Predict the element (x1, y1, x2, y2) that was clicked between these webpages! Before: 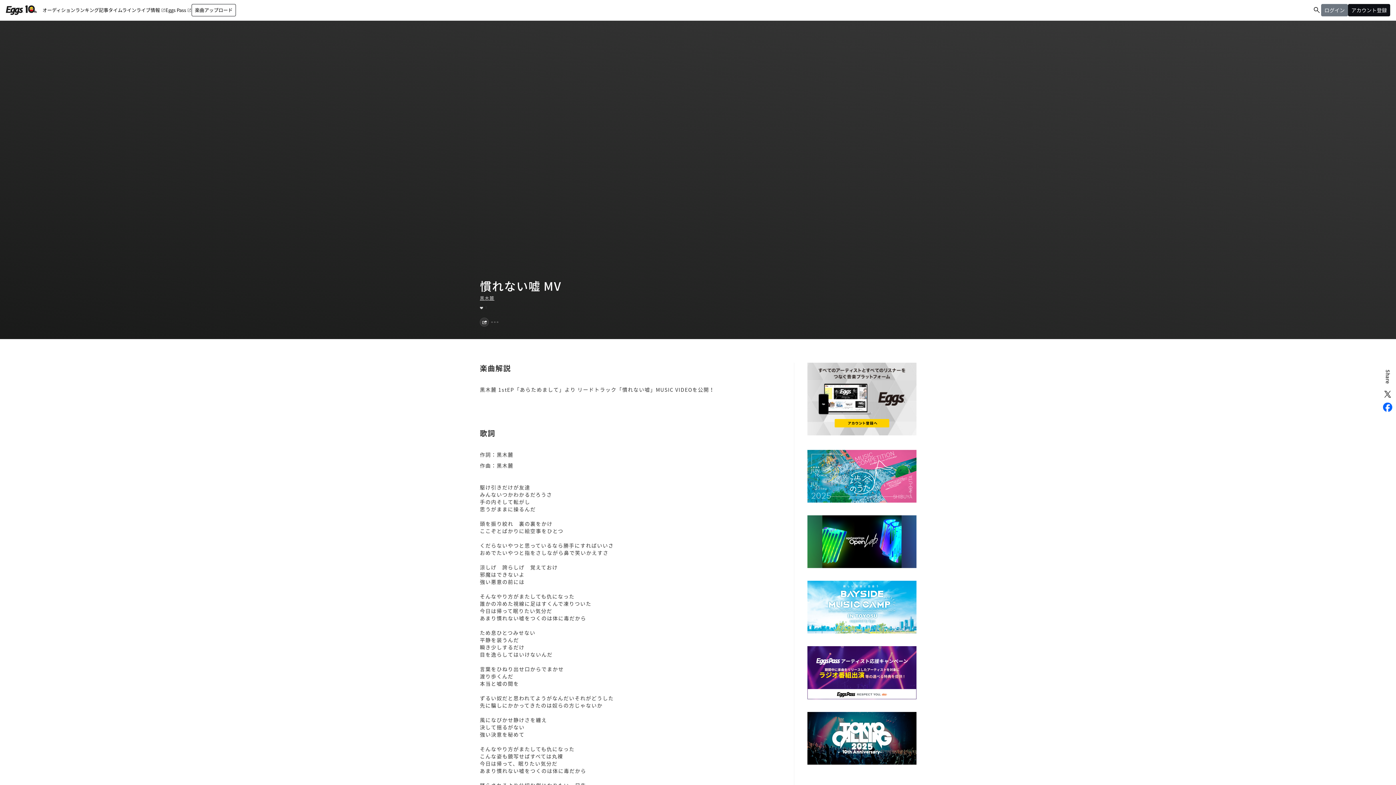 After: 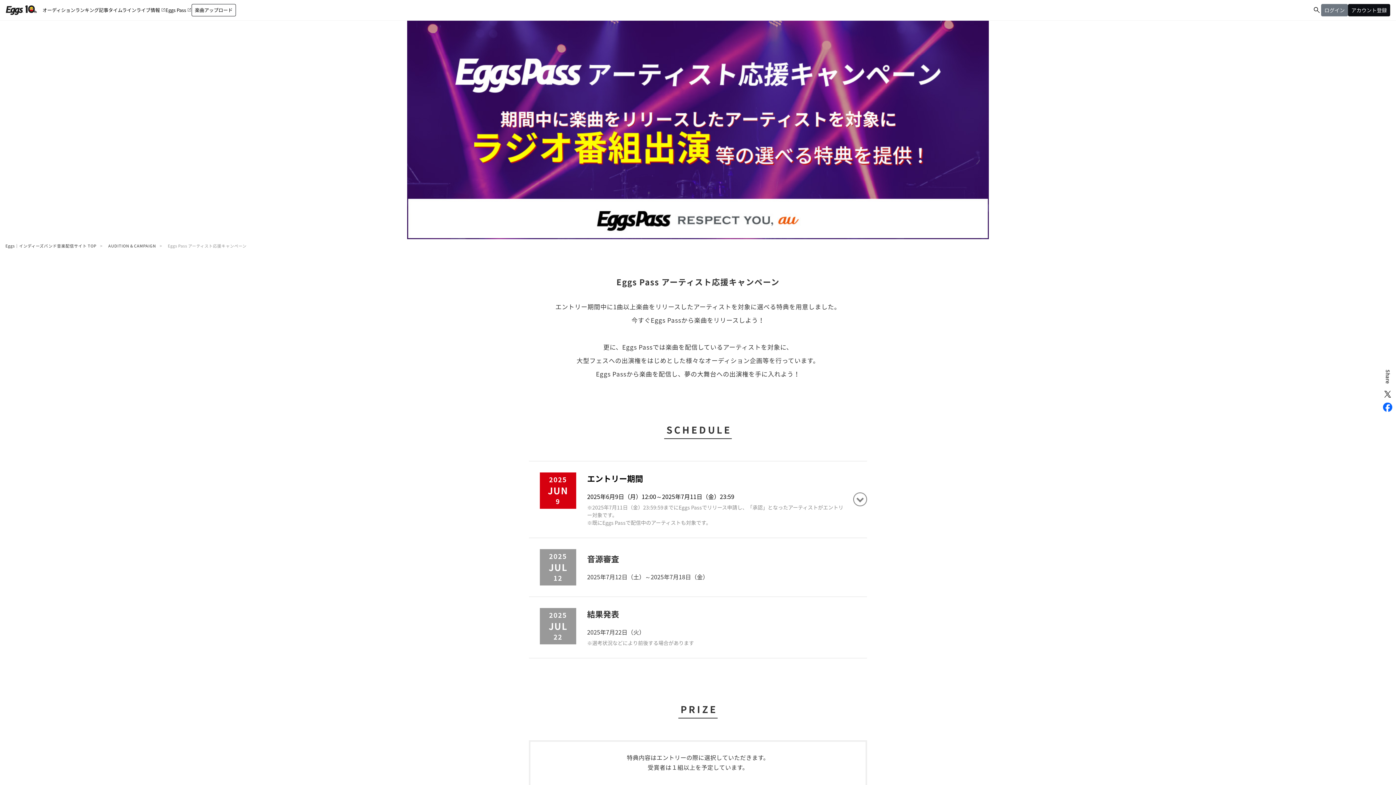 Action: bbox: (807, 692, 916, 699)